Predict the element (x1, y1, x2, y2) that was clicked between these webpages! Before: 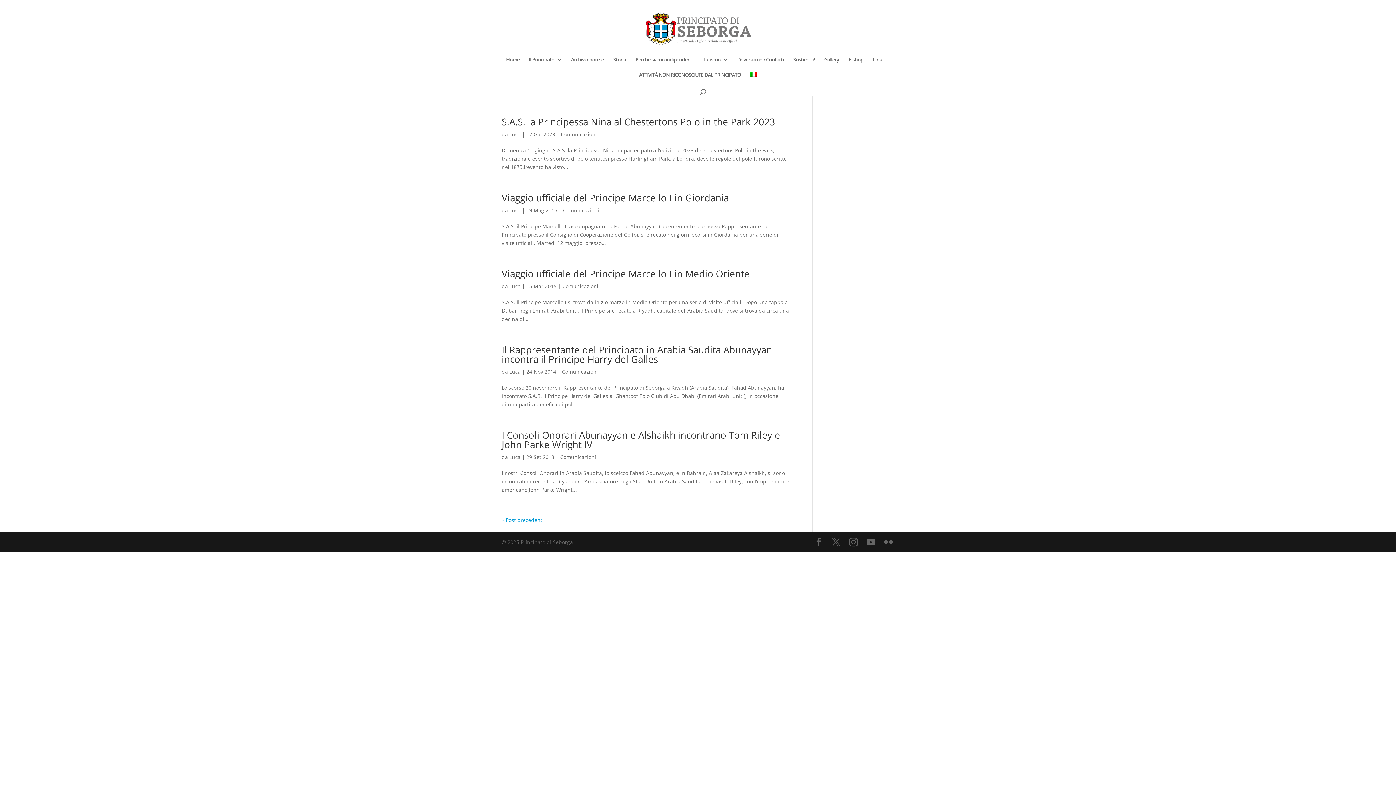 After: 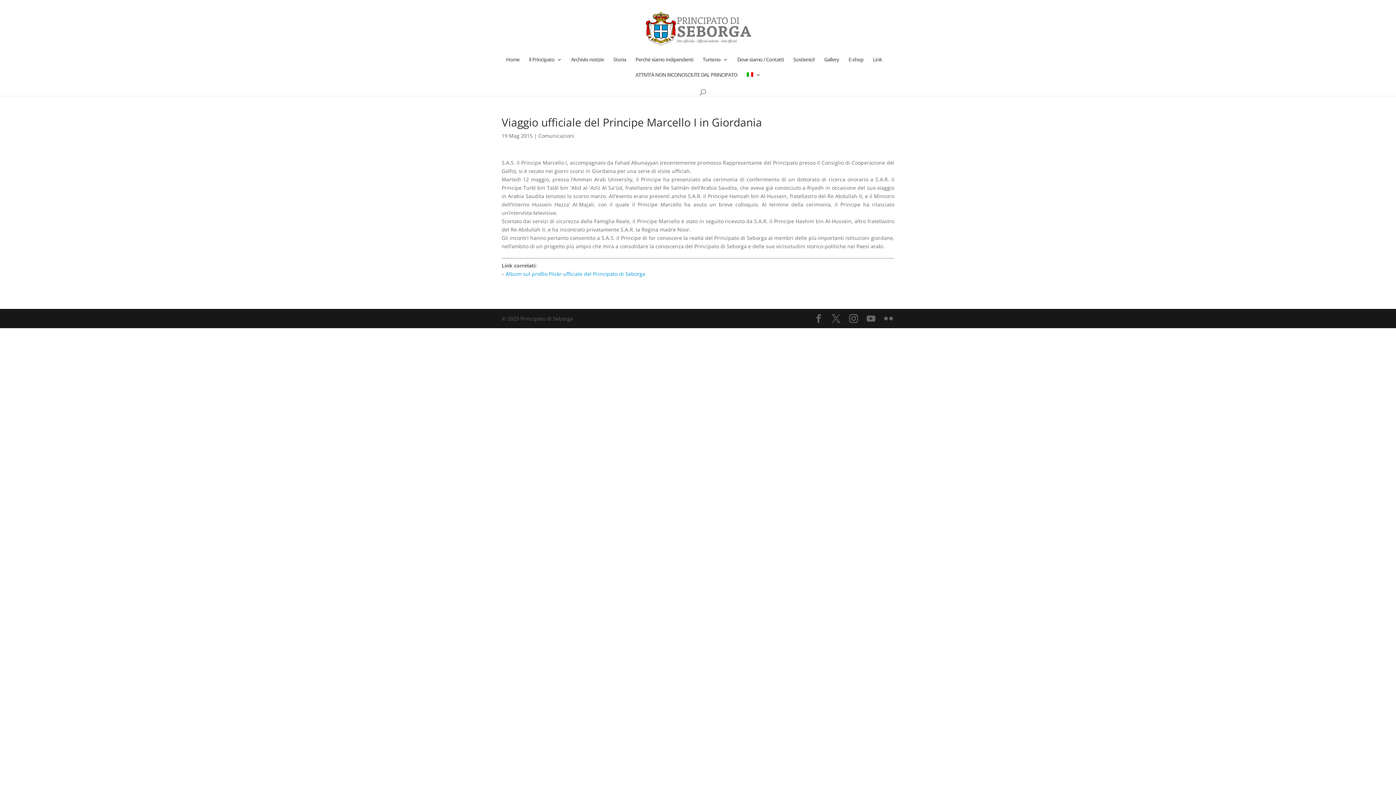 Action: bbox: (501, 191, 729, 204) label: Viaggio ufficiale del Principe Marcello I in Giordania